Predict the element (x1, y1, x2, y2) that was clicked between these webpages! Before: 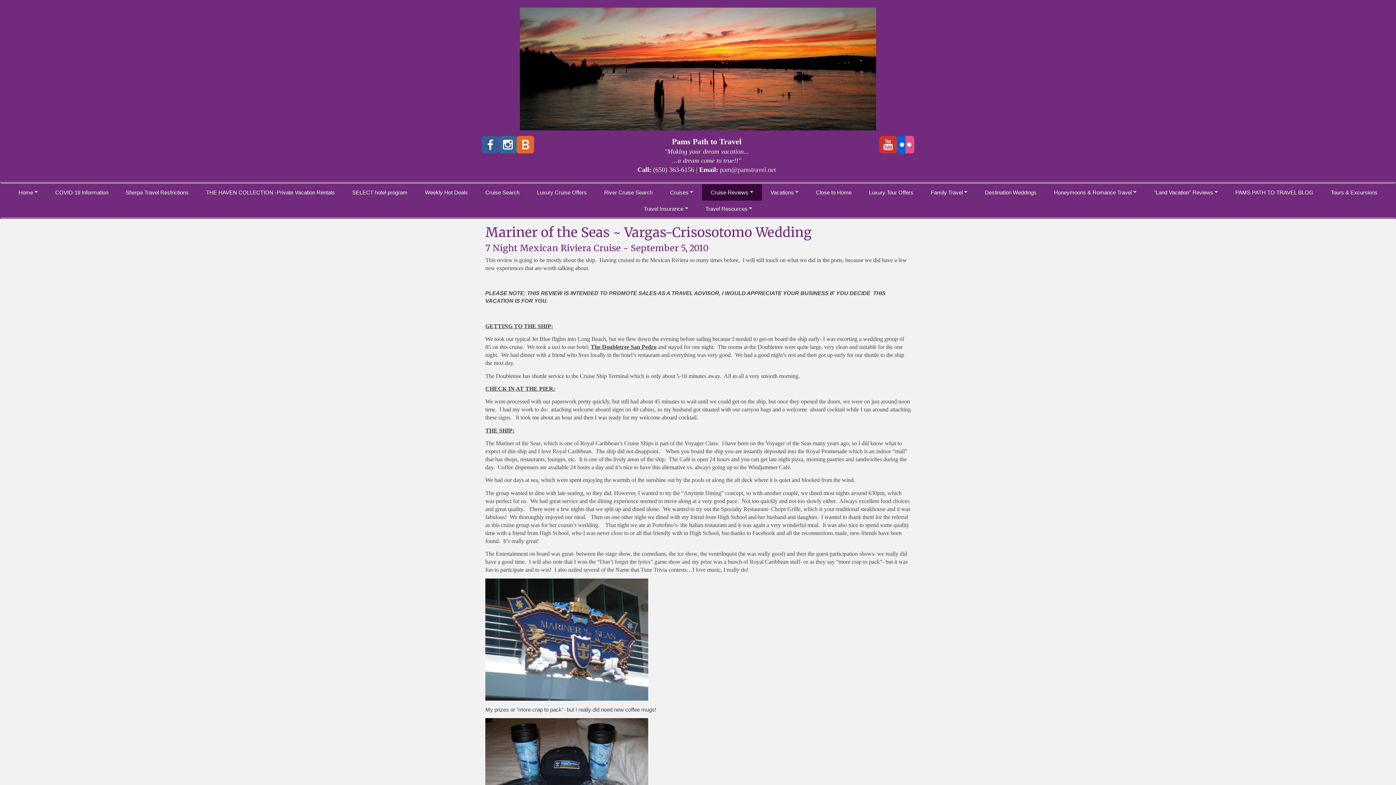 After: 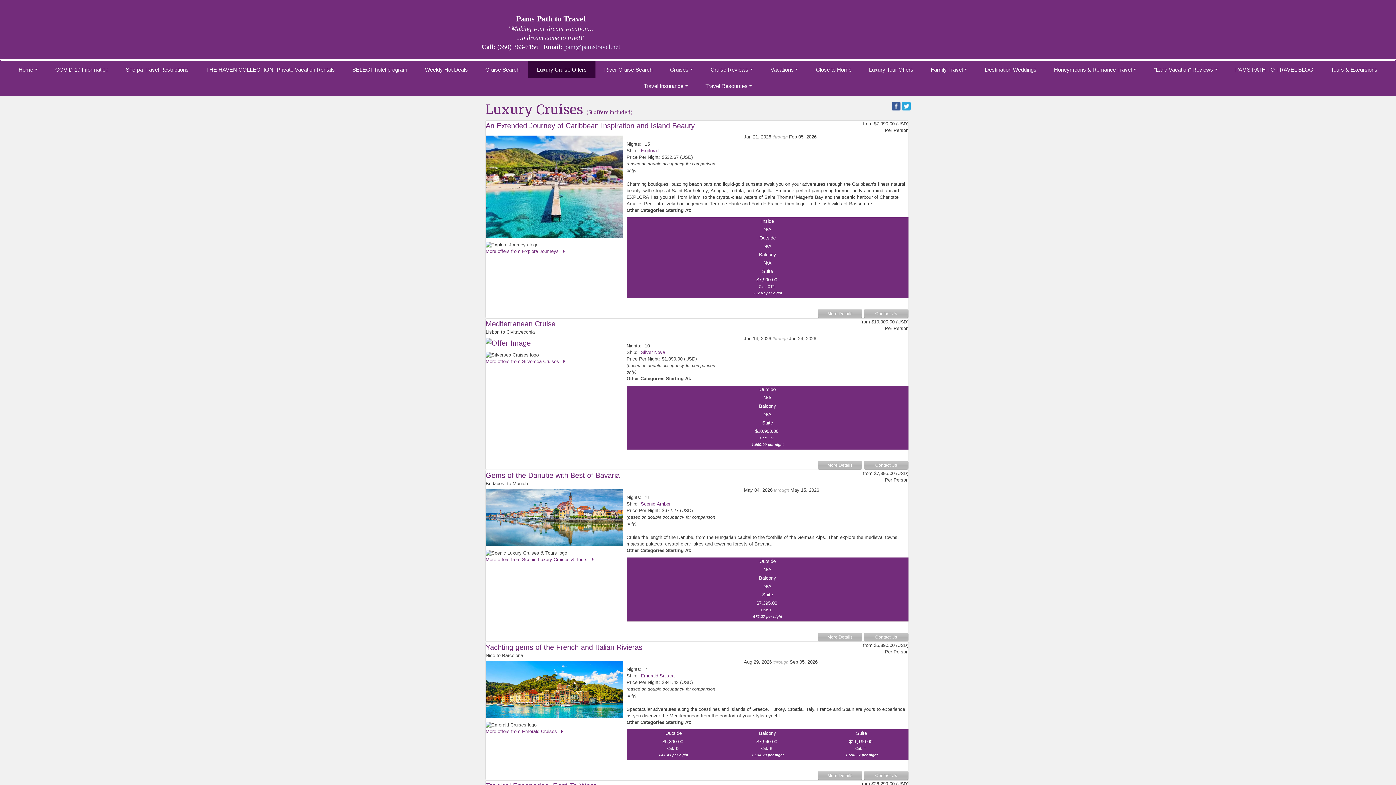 Action: bbox: (528, 184, 595, 200) label: Luxury Cruise Offers